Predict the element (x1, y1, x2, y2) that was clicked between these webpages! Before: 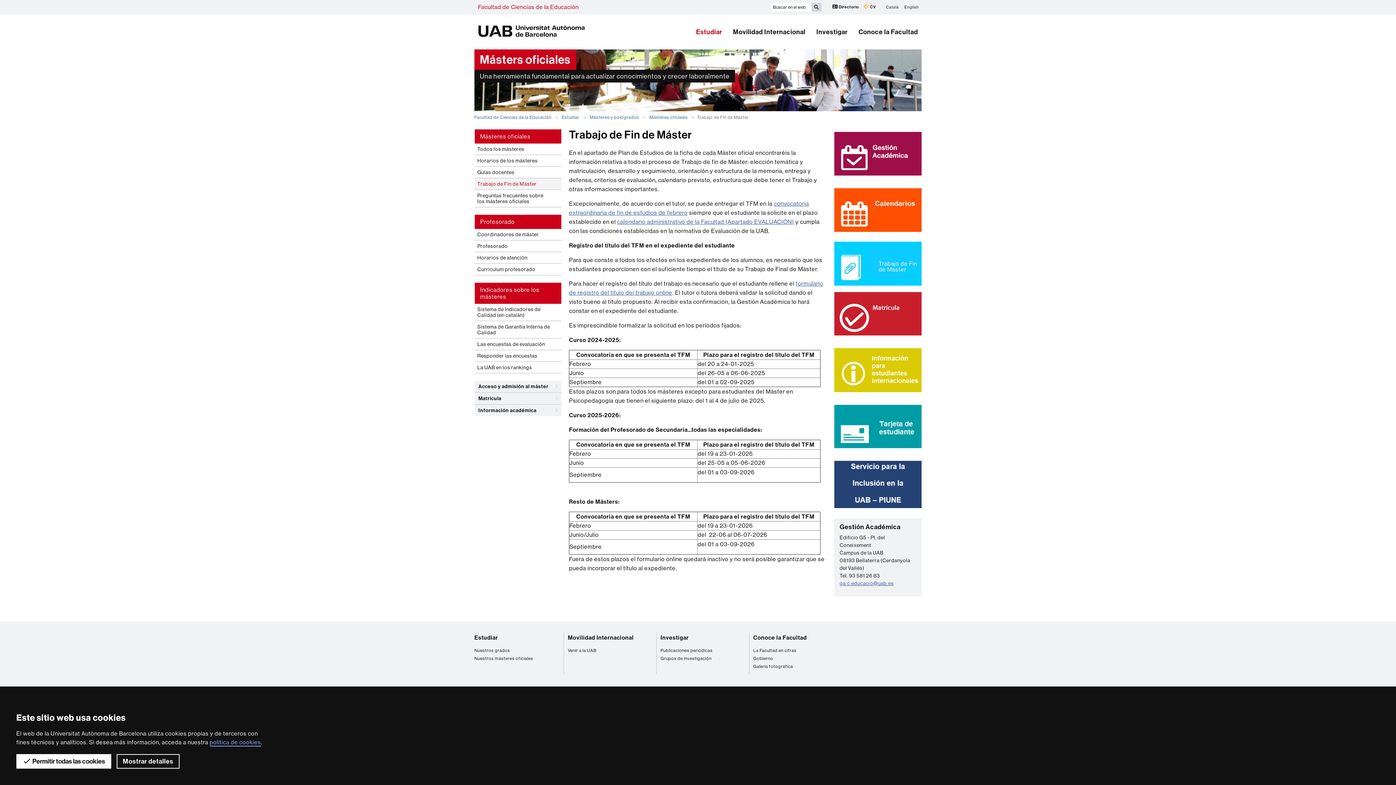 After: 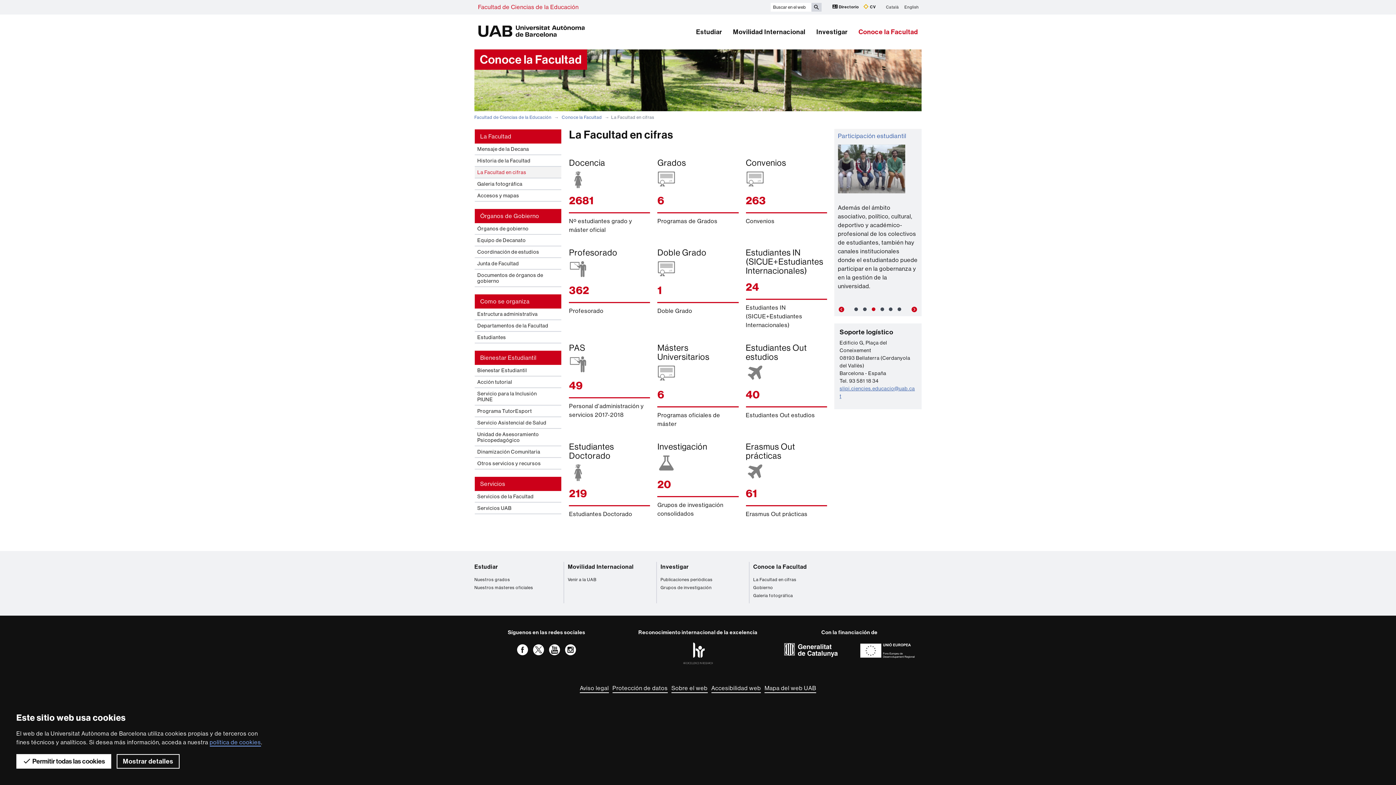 Action: bbox: (753, 646, 838, 654) label: La Facultad en cifras